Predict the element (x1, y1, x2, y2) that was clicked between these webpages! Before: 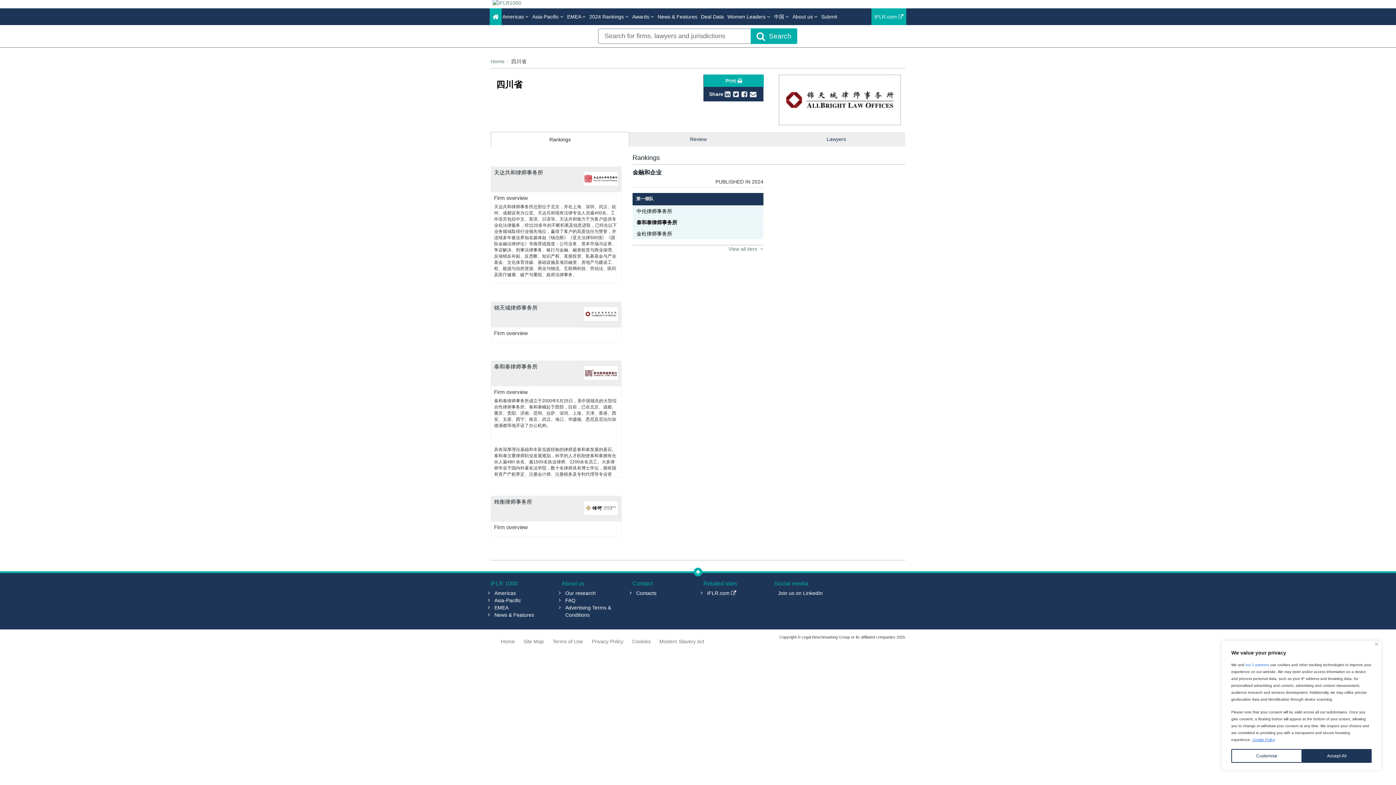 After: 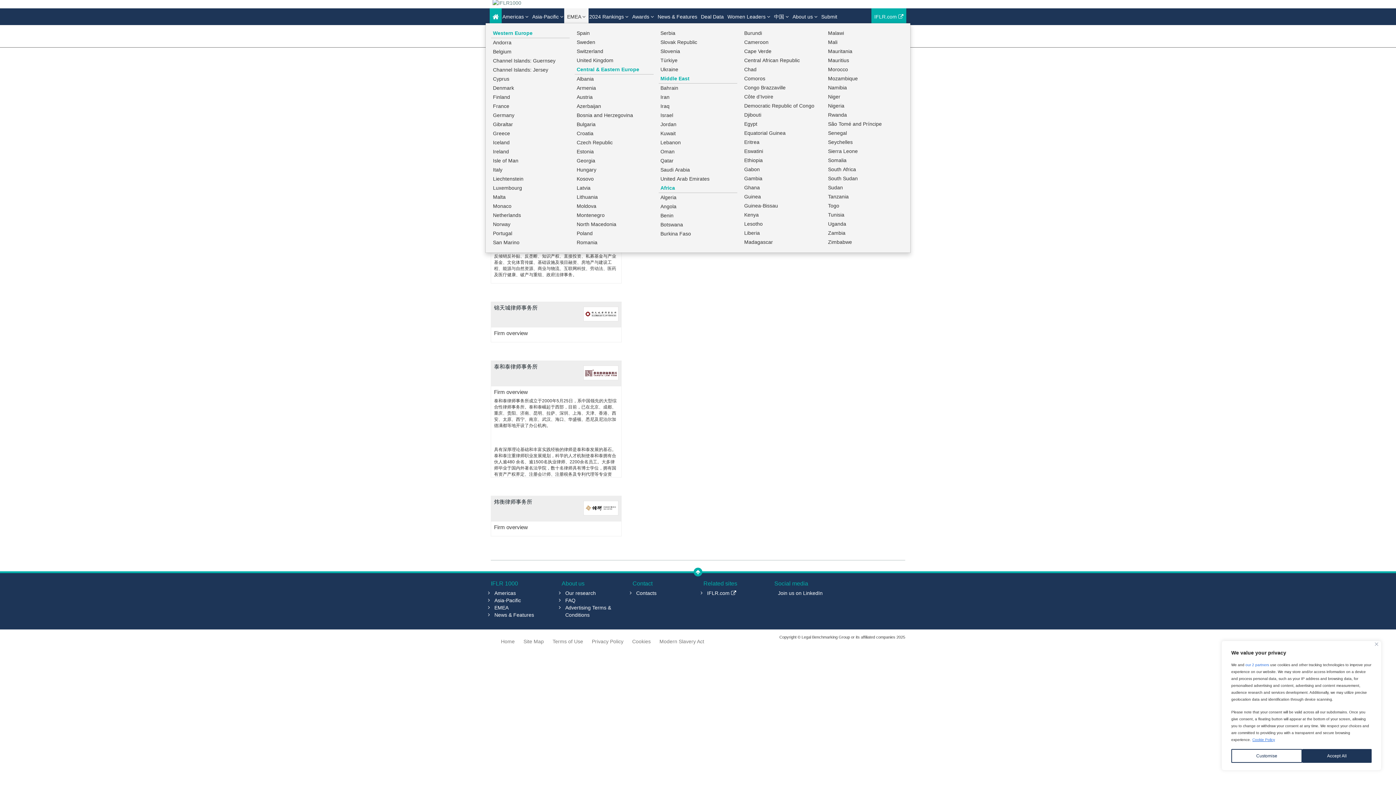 Action: bbox: (564, 8, 588, 25) label: EMEA 